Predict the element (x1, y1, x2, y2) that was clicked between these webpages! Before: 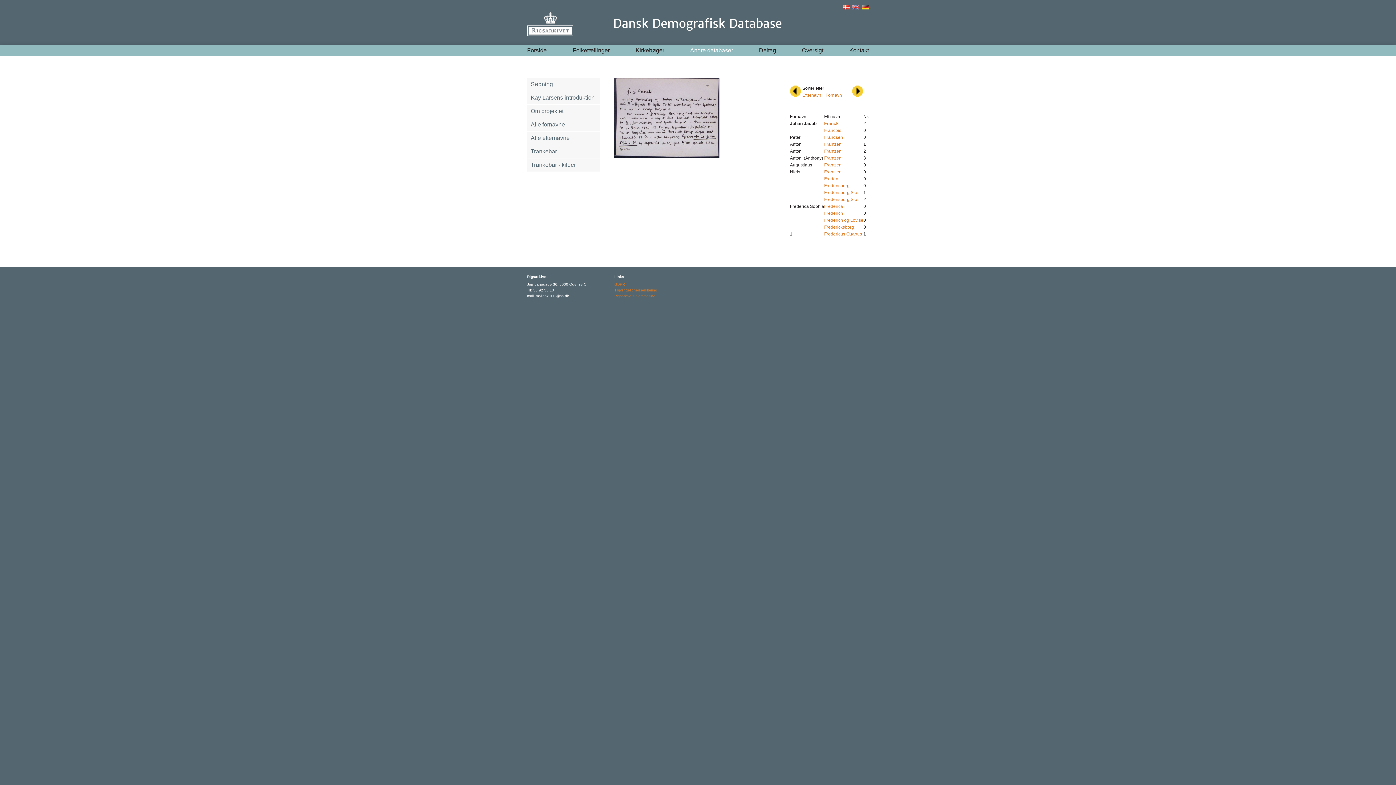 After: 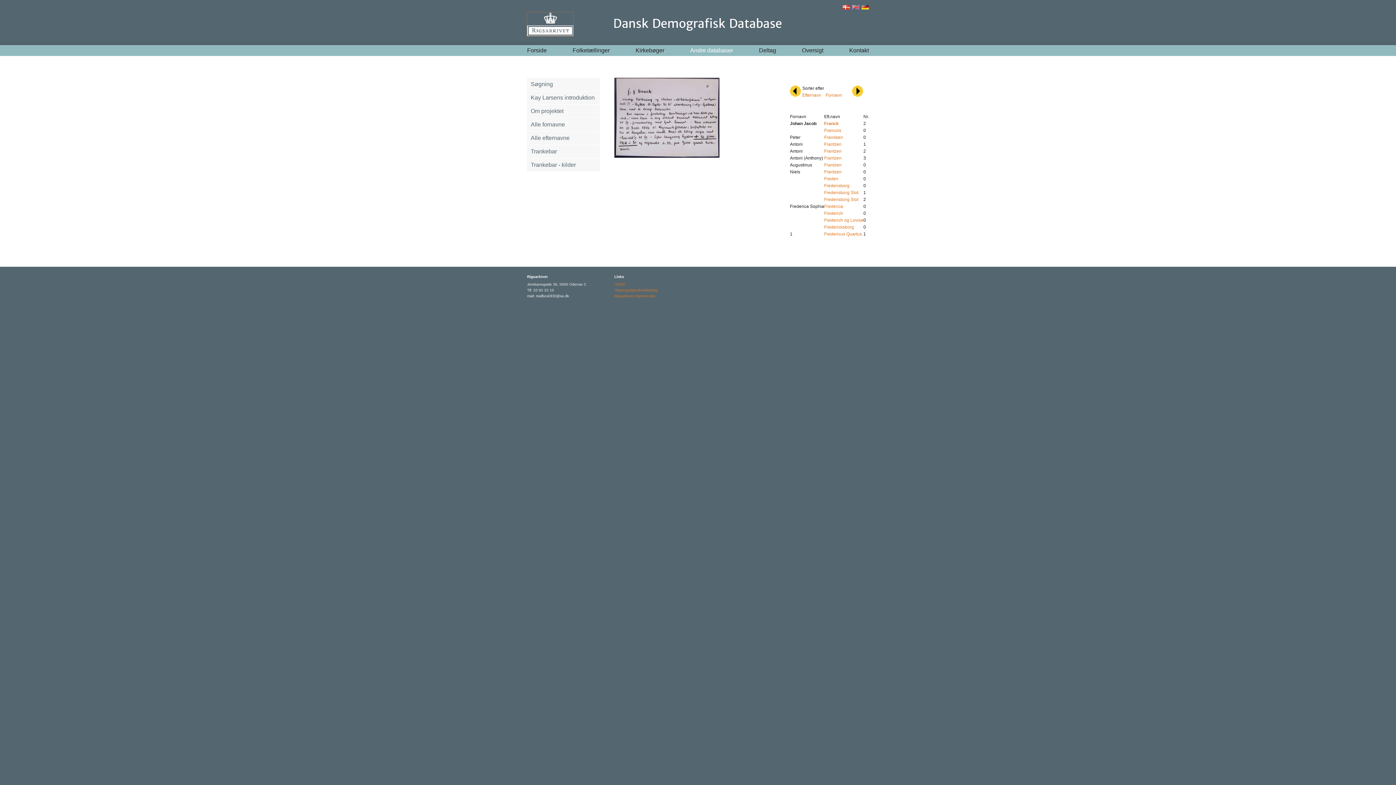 Action: bbox: (527, 19, 573, 24)